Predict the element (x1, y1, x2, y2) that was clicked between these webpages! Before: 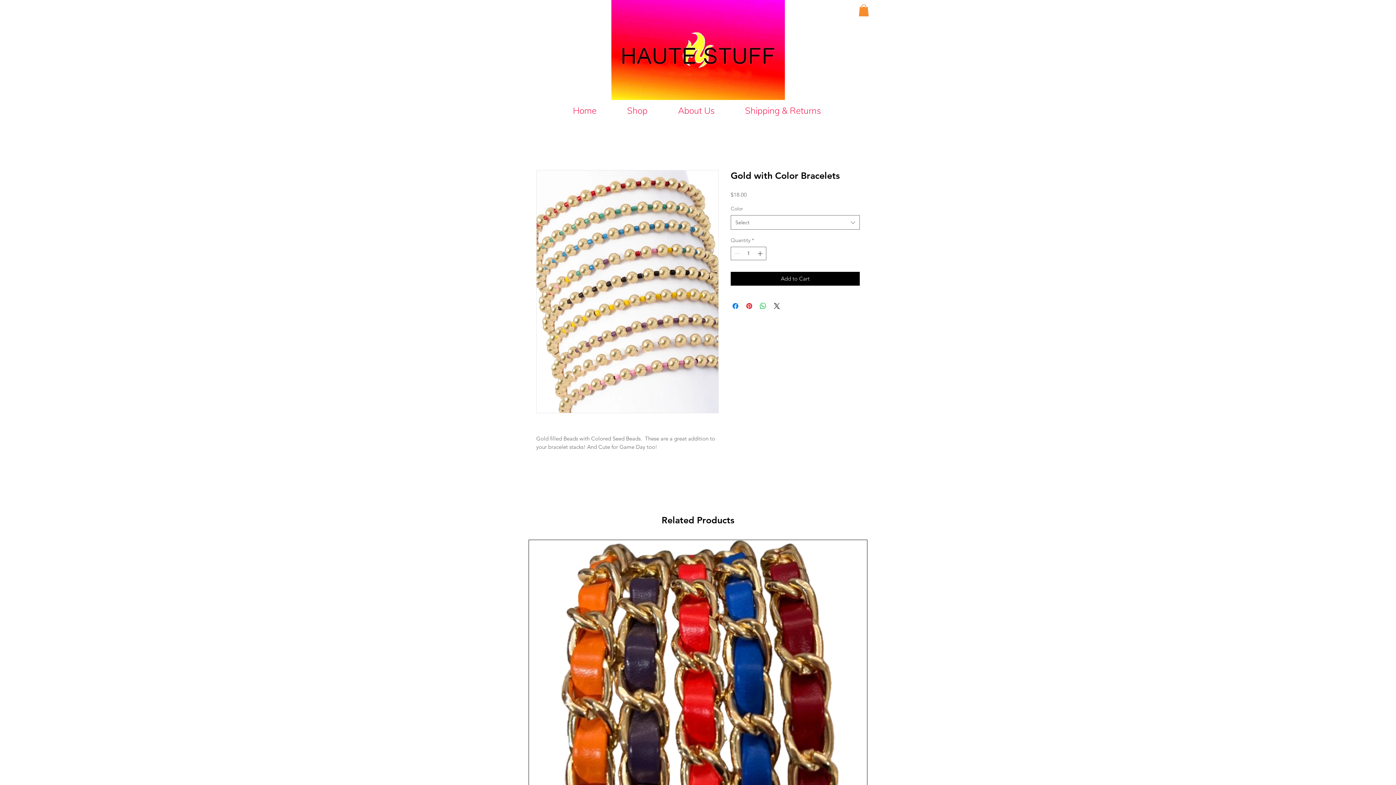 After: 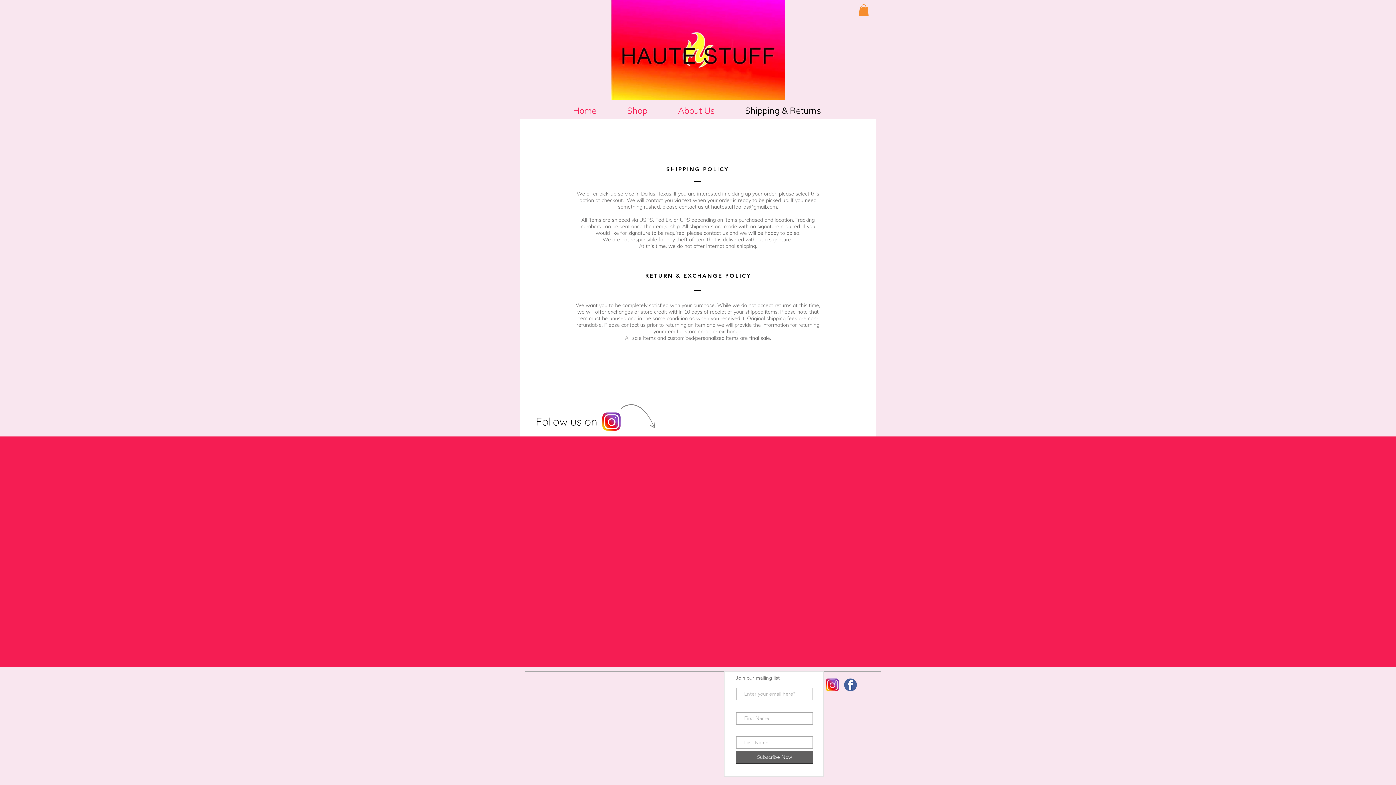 Action: bbox: (730, 104, 836, 116) label: Shipping & Returns